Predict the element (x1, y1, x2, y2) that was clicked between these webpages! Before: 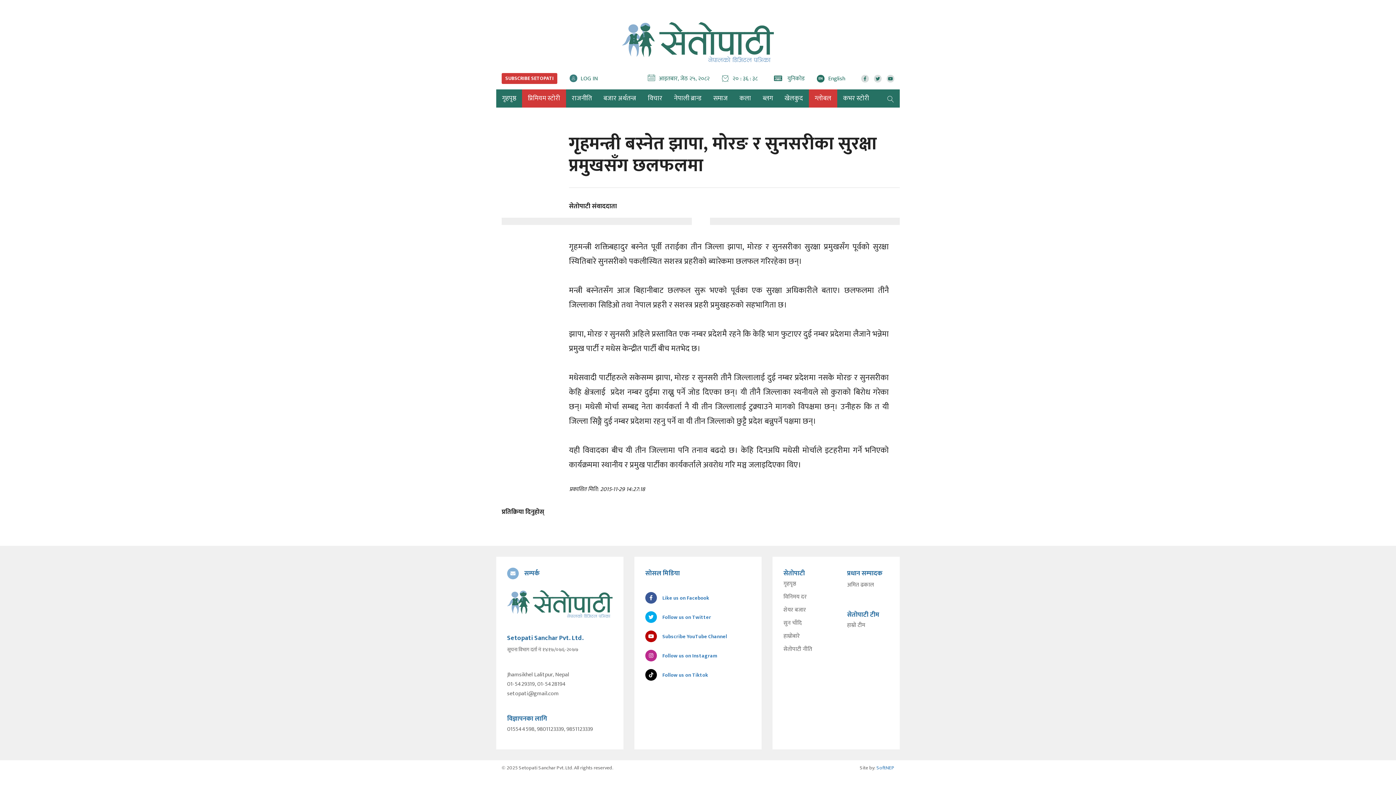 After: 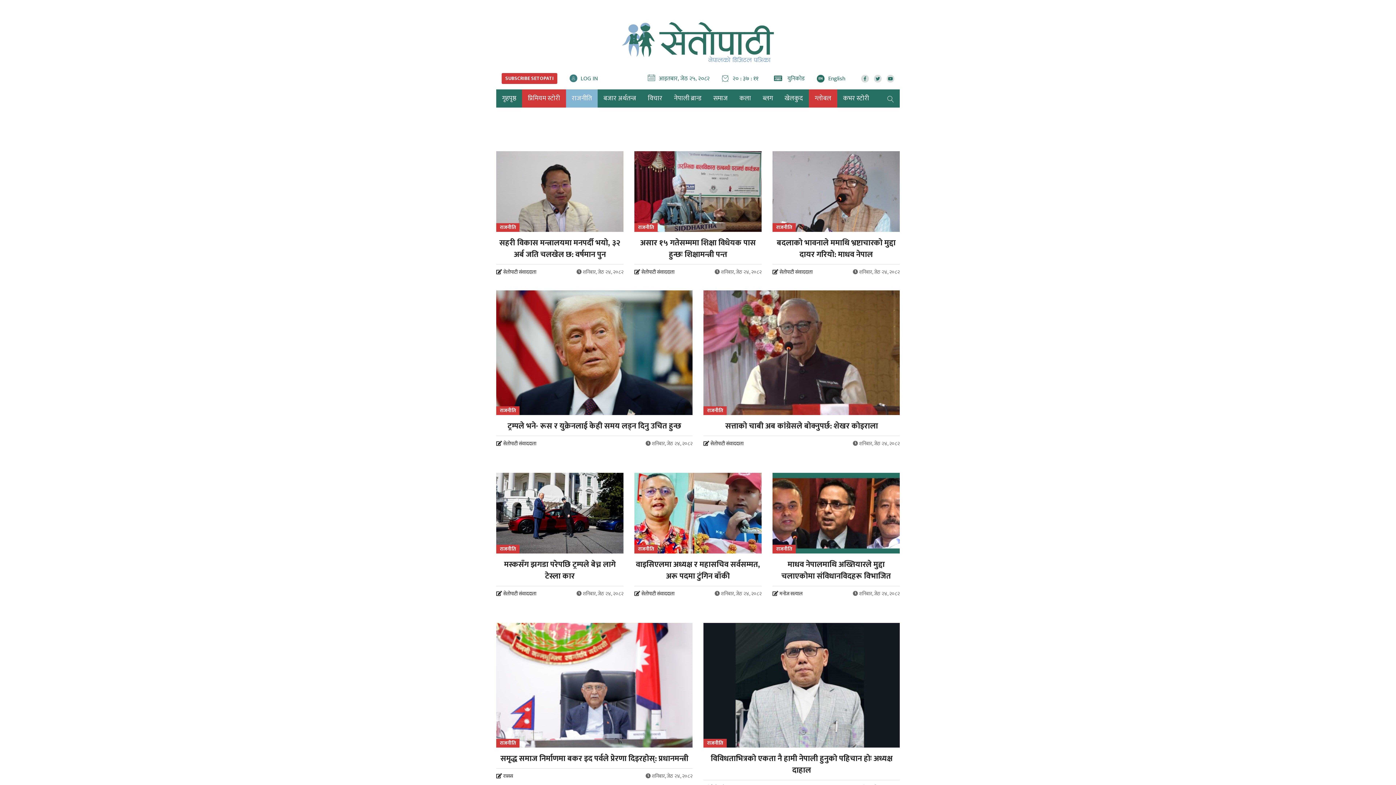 Action: bbox: (566, 89, 597, 107) label: राजनीति